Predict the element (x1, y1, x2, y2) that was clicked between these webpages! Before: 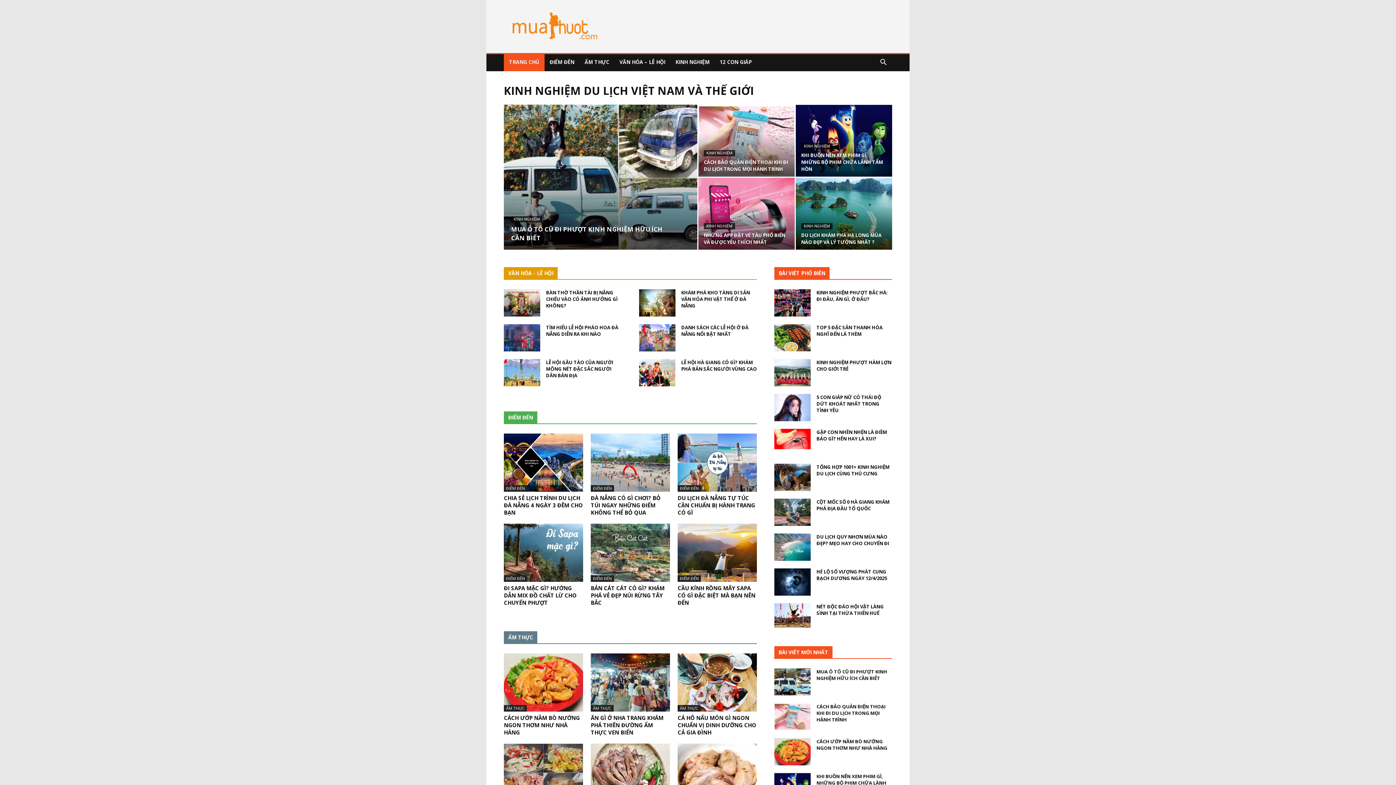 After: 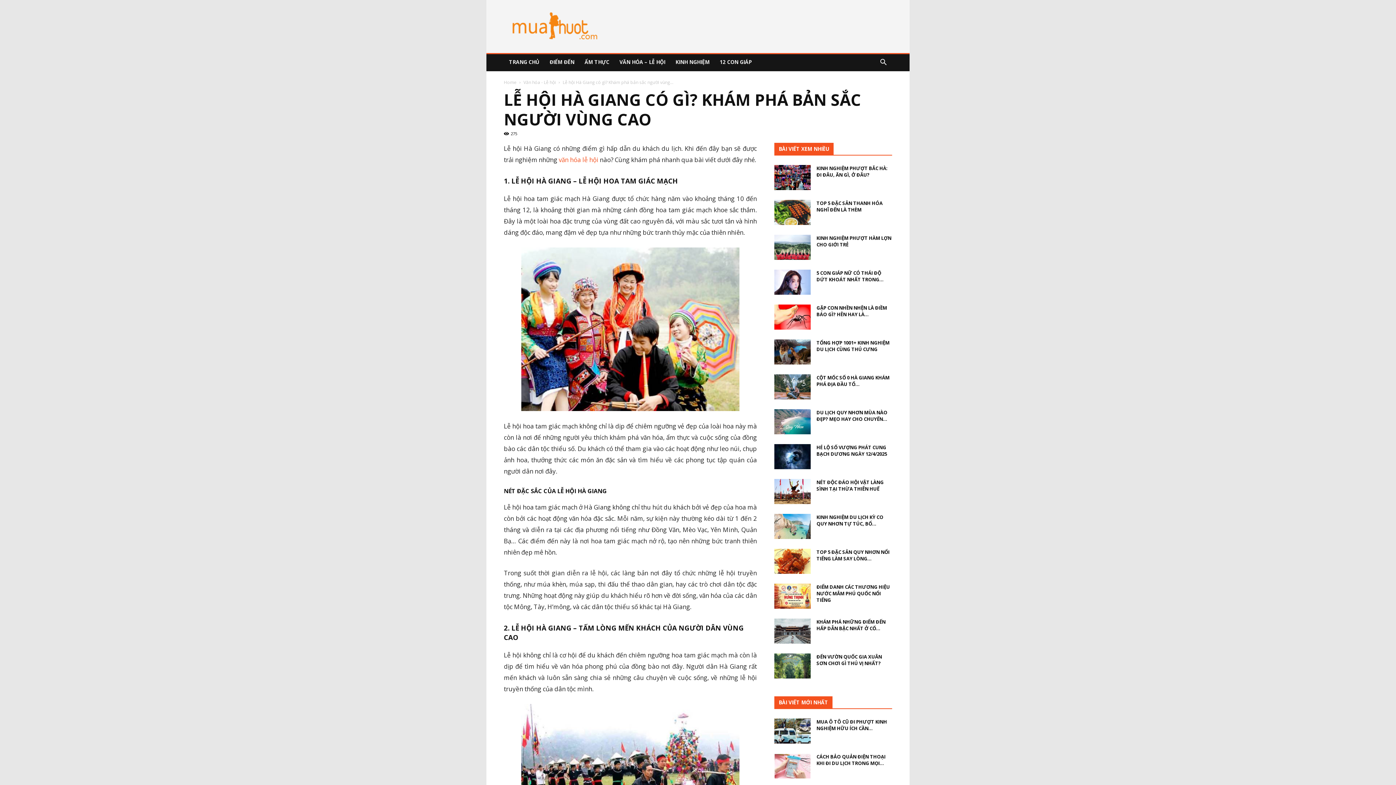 Action: bbox: (681, 359, 757, 372) label: LỄ HỘI HÀ GIANG CÓ GÌ? KHÁM PHÁ BẢN SẮC NGƯỜI VÙNG CAO